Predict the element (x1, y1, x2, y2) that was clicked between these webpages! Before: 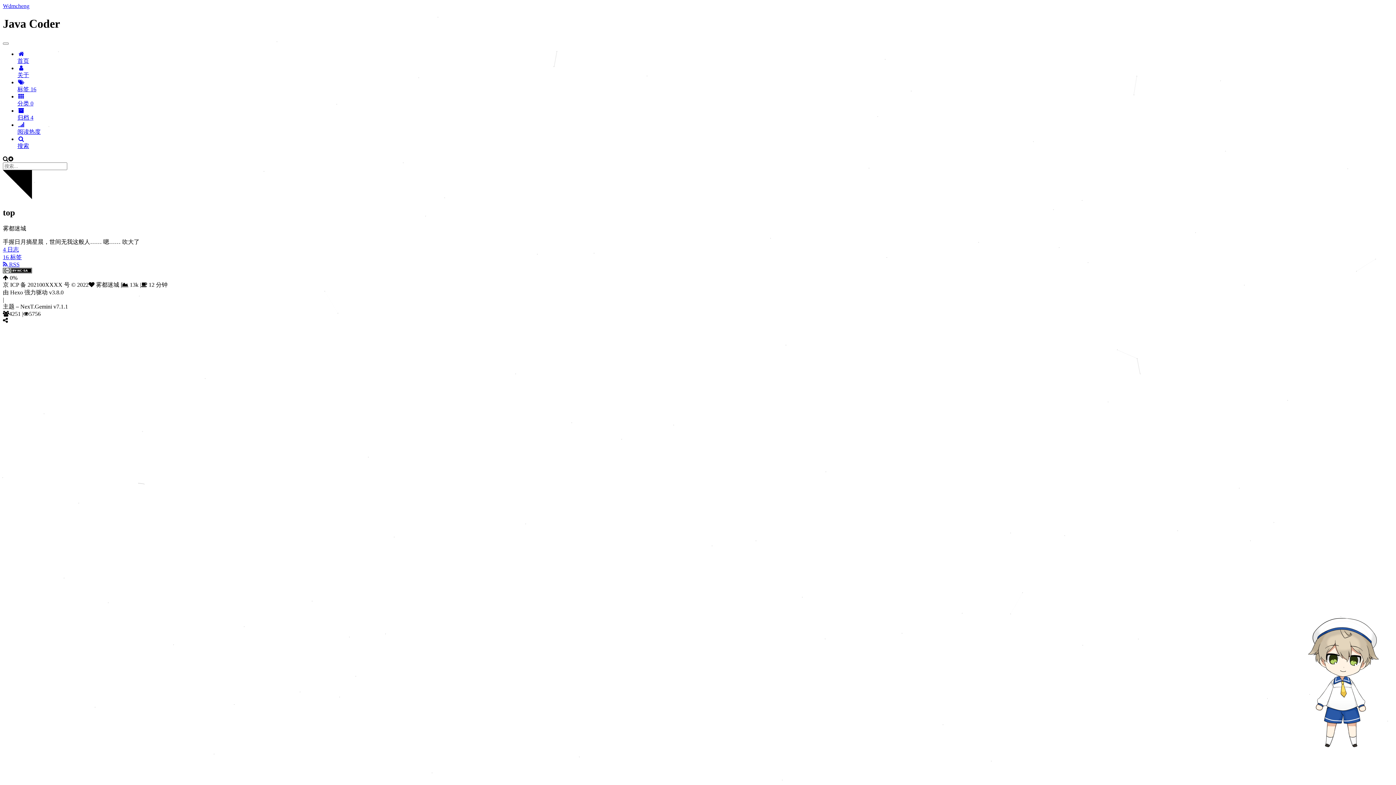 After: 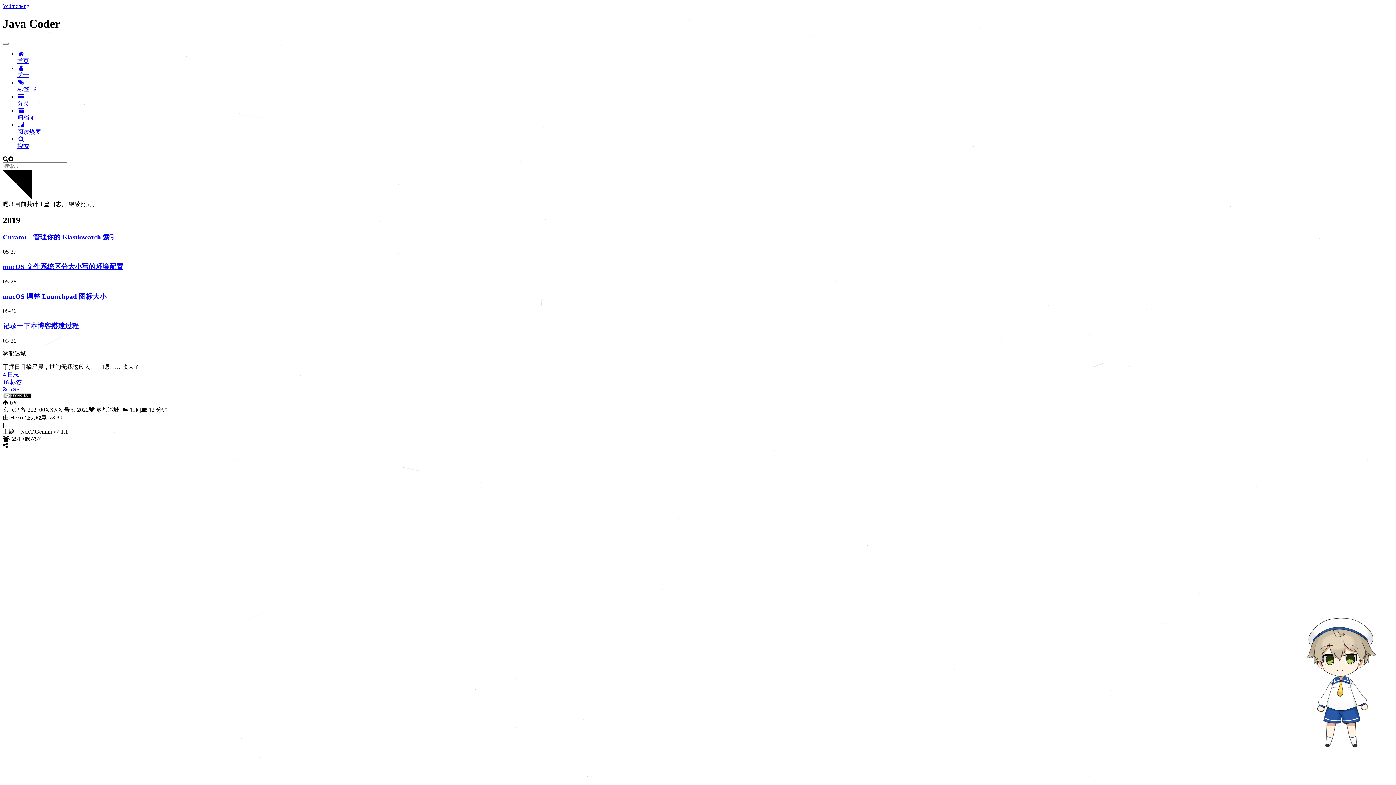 Action: label: 4 日志 bbox: (2, 246, 18, 252)